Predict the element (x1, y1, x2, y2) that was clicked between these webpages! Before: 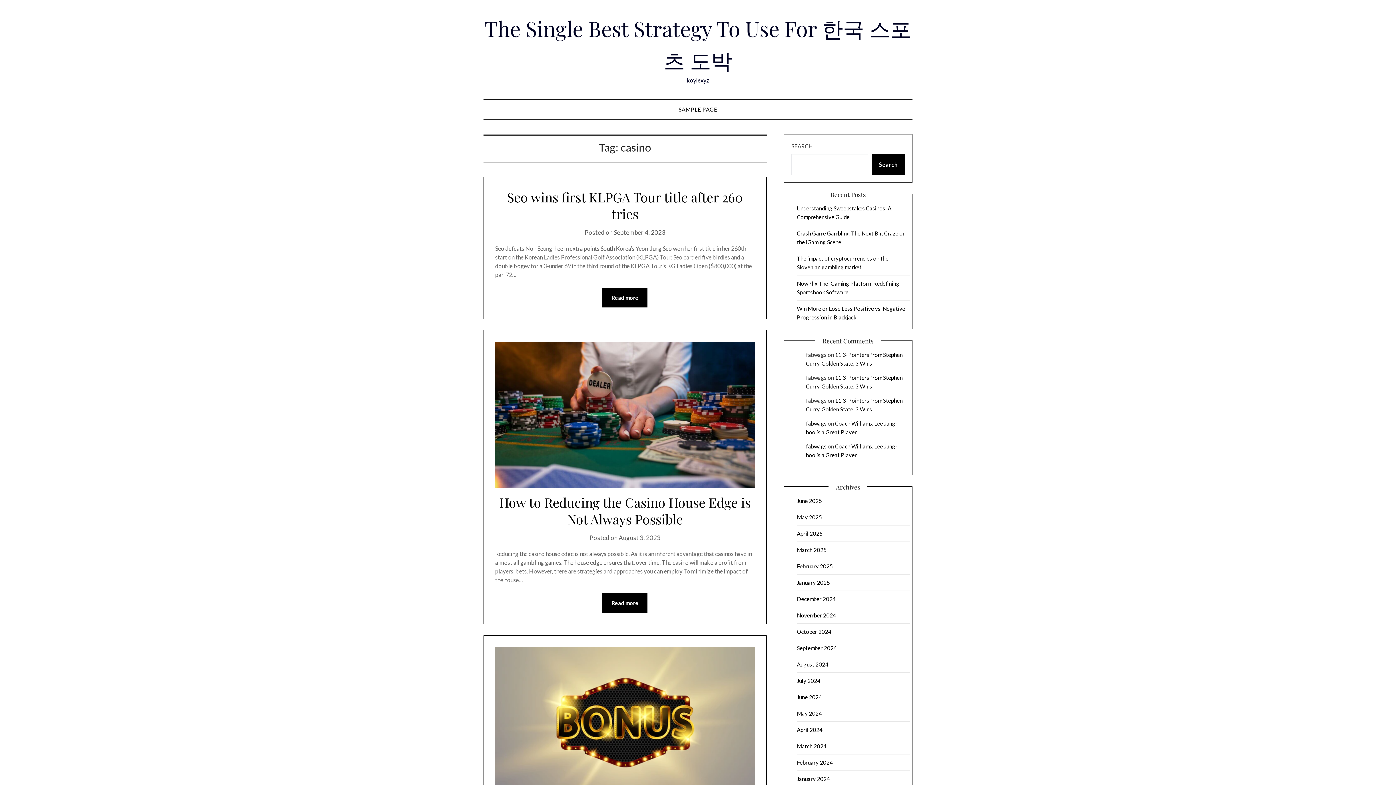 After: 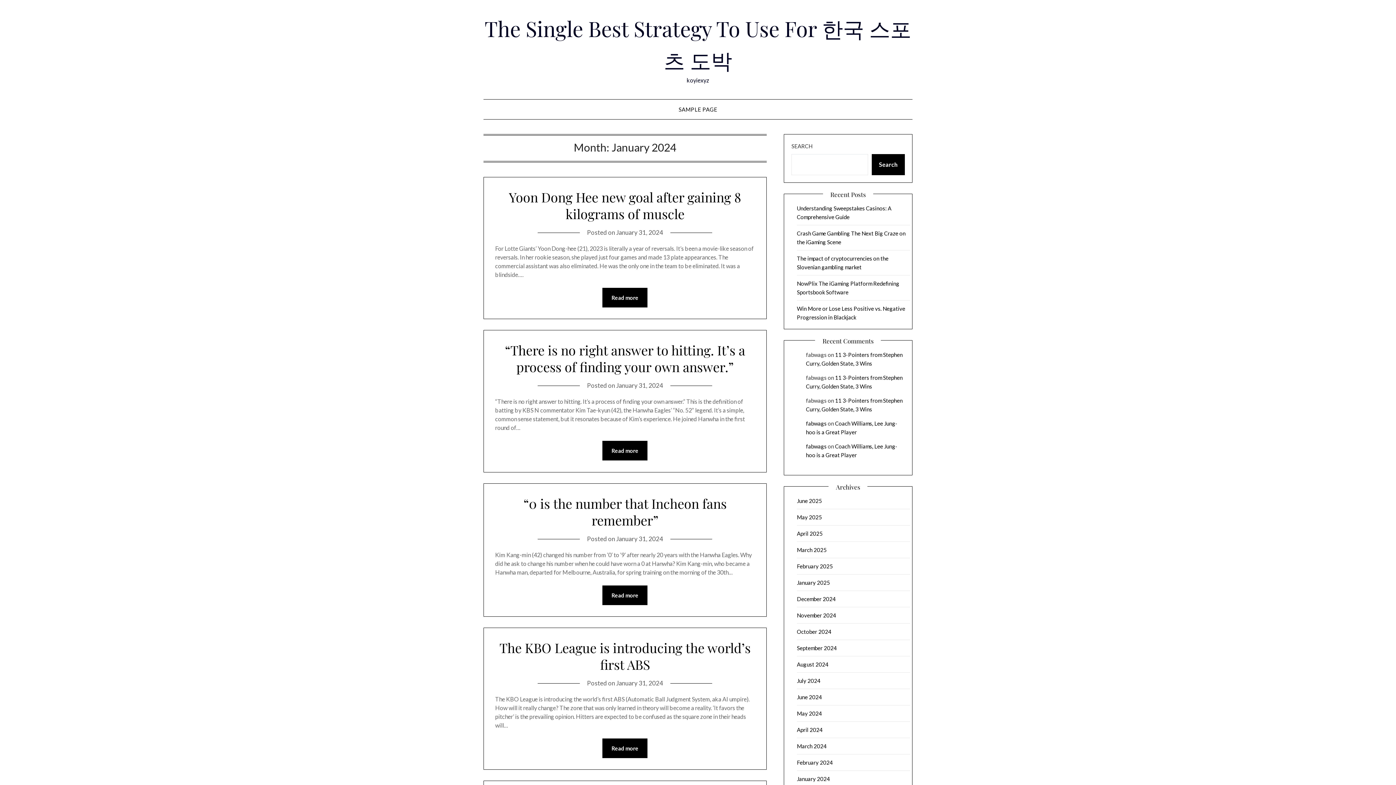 Action: label: January 2024 bbox: (797, 775, 830, 782)